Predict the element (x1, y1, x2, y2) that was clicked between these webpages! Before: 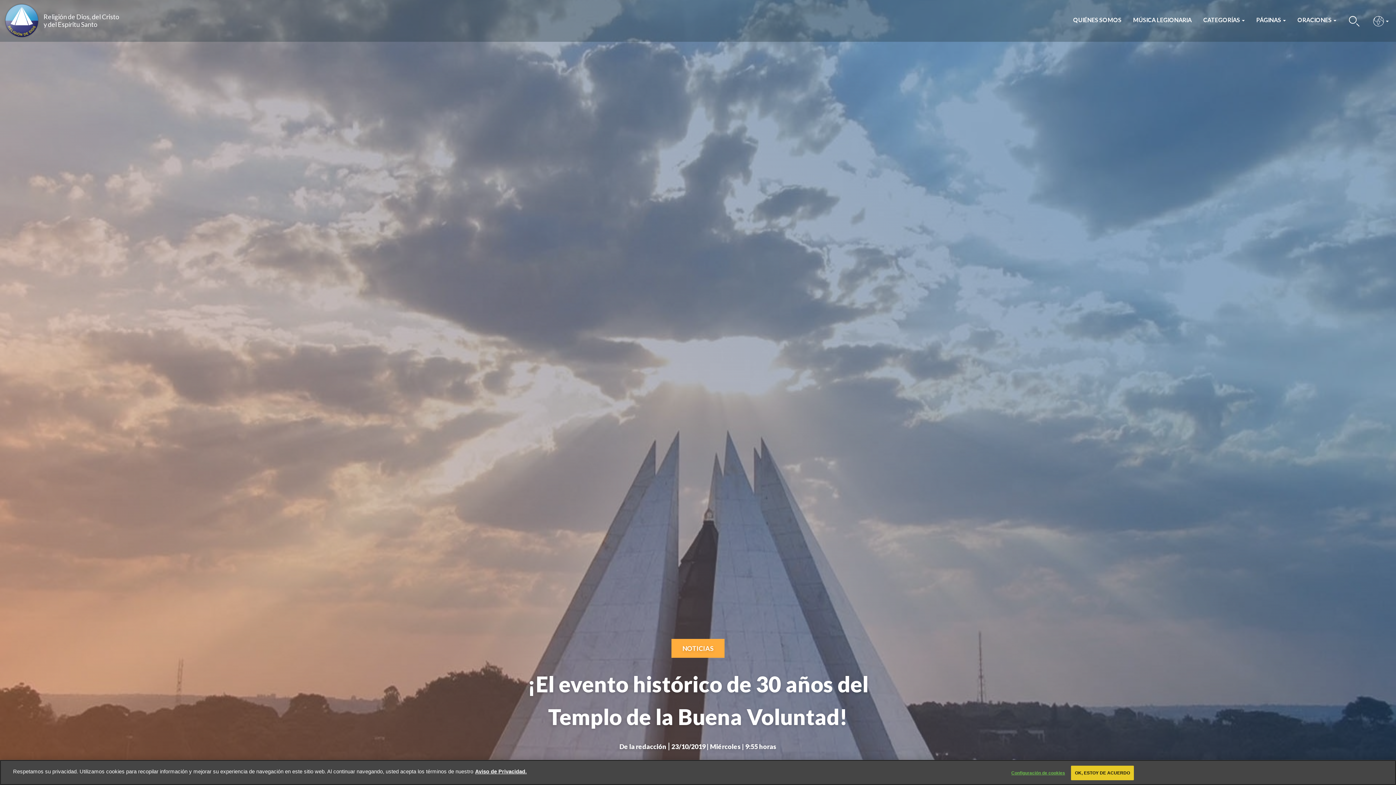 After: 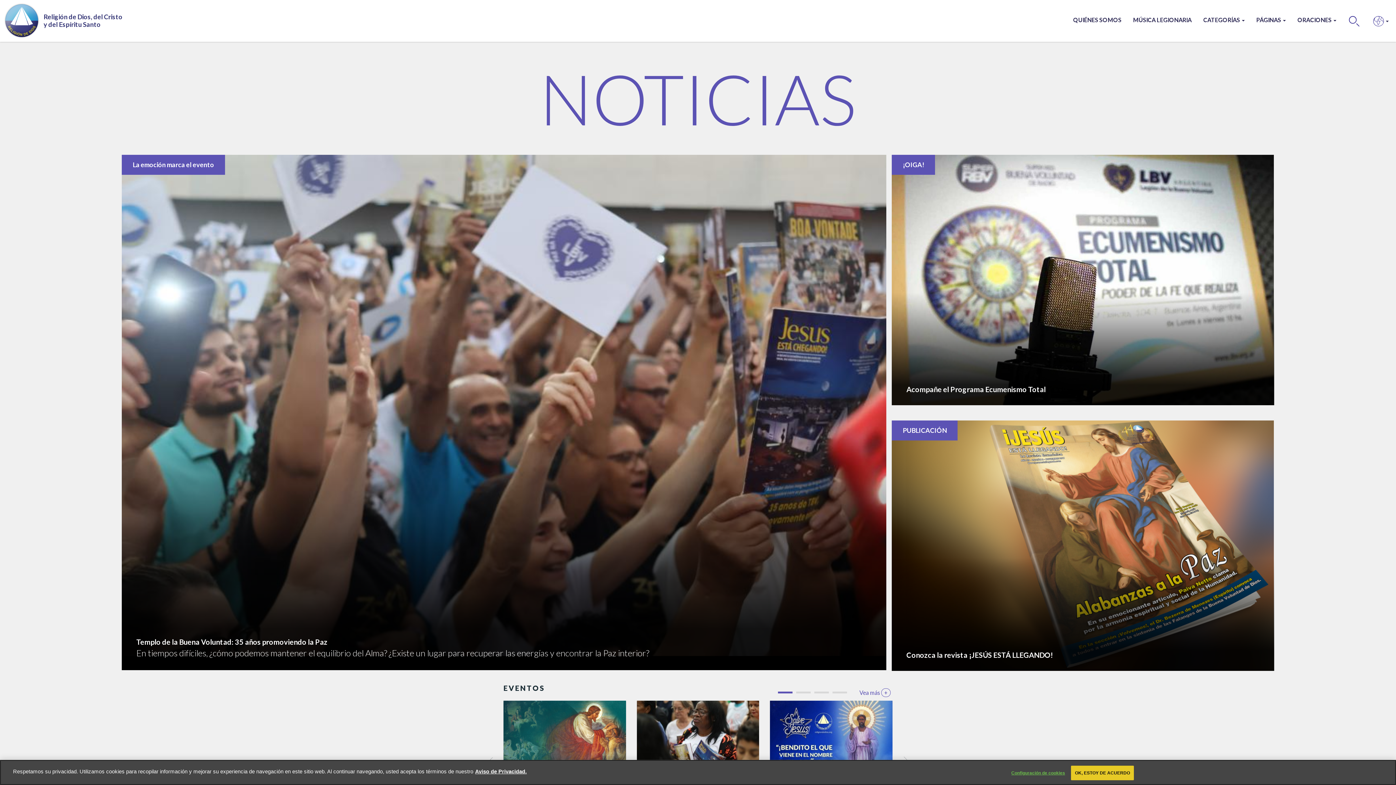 Action: bbox: (671, 639, 724, 658) label: NOTICIAS